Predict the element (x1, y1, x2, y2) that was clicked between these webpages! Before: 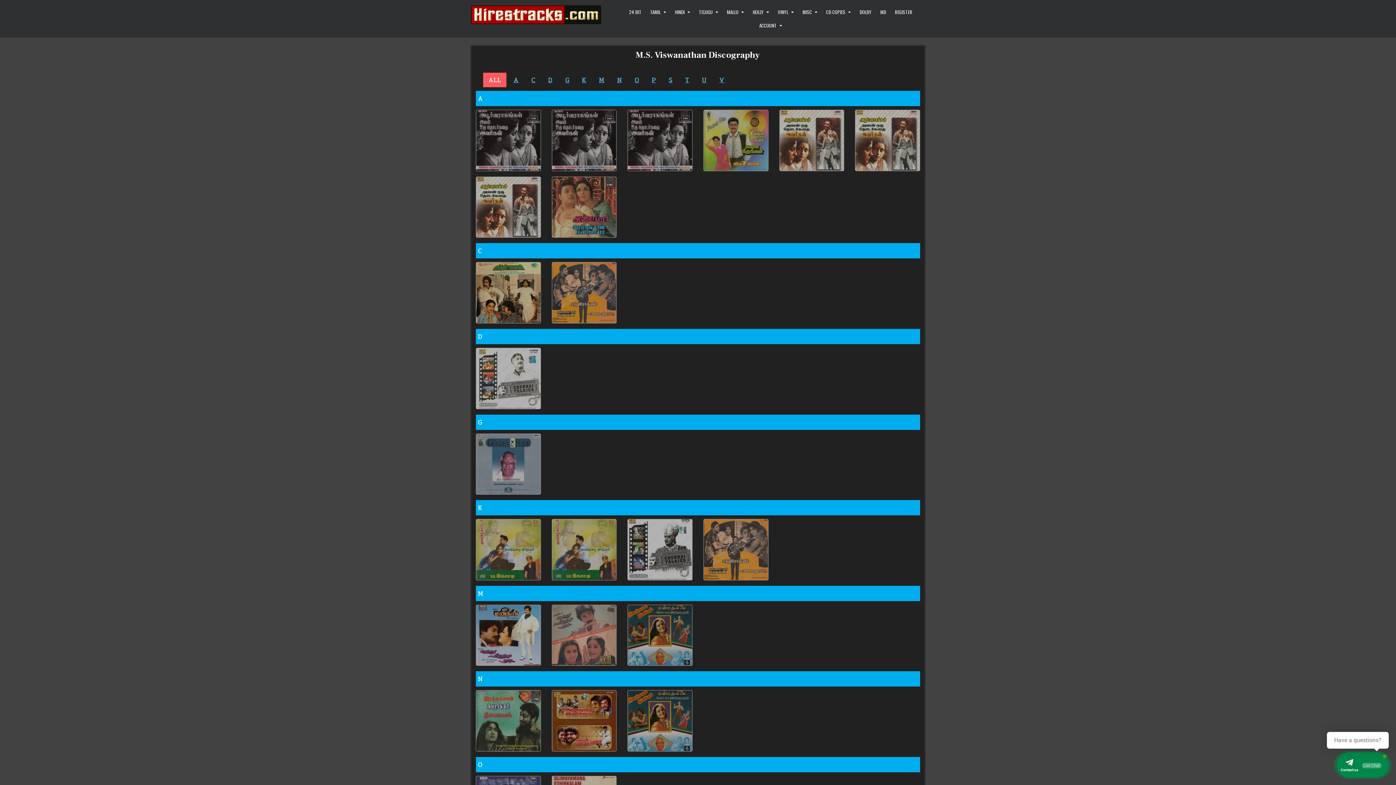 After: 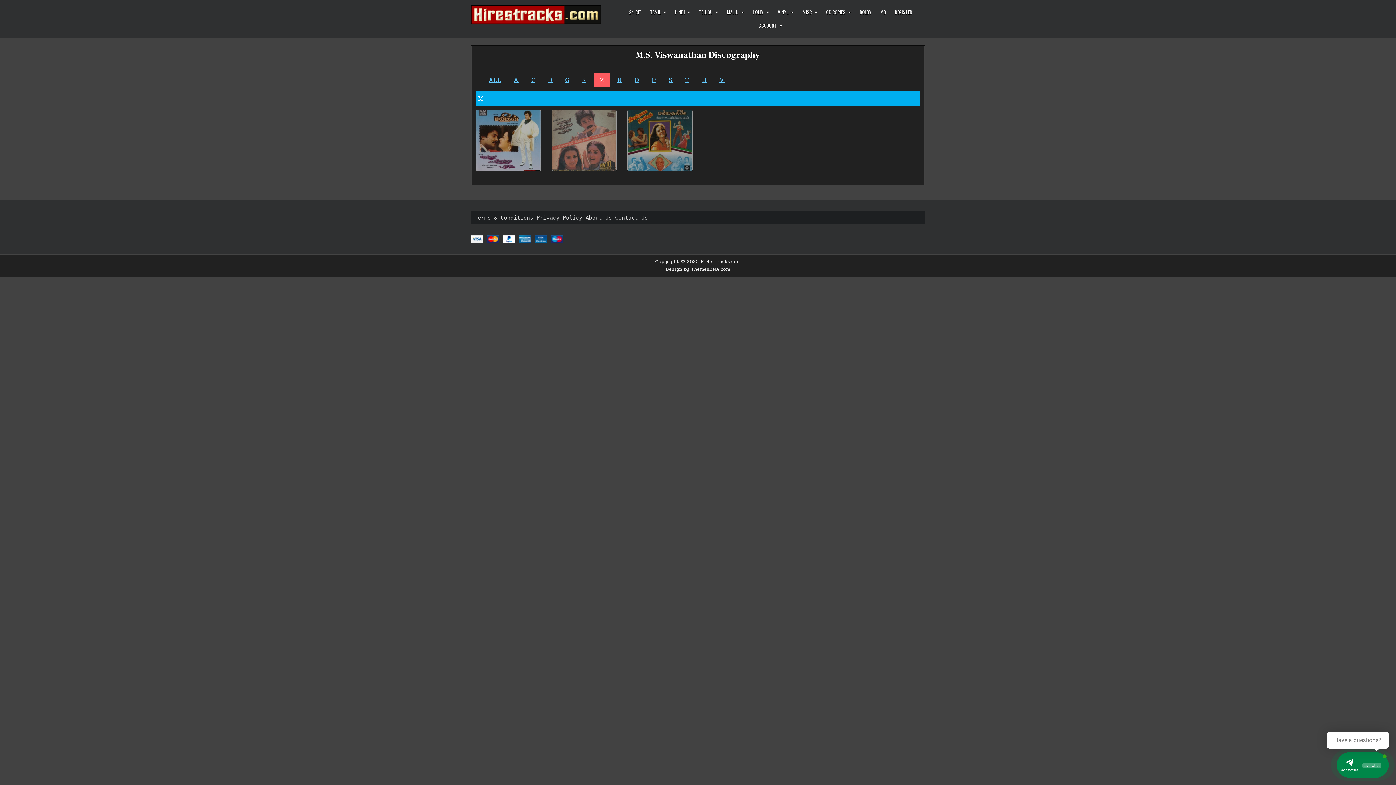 Action: label: M bbox: (593, 72, 610, 87)